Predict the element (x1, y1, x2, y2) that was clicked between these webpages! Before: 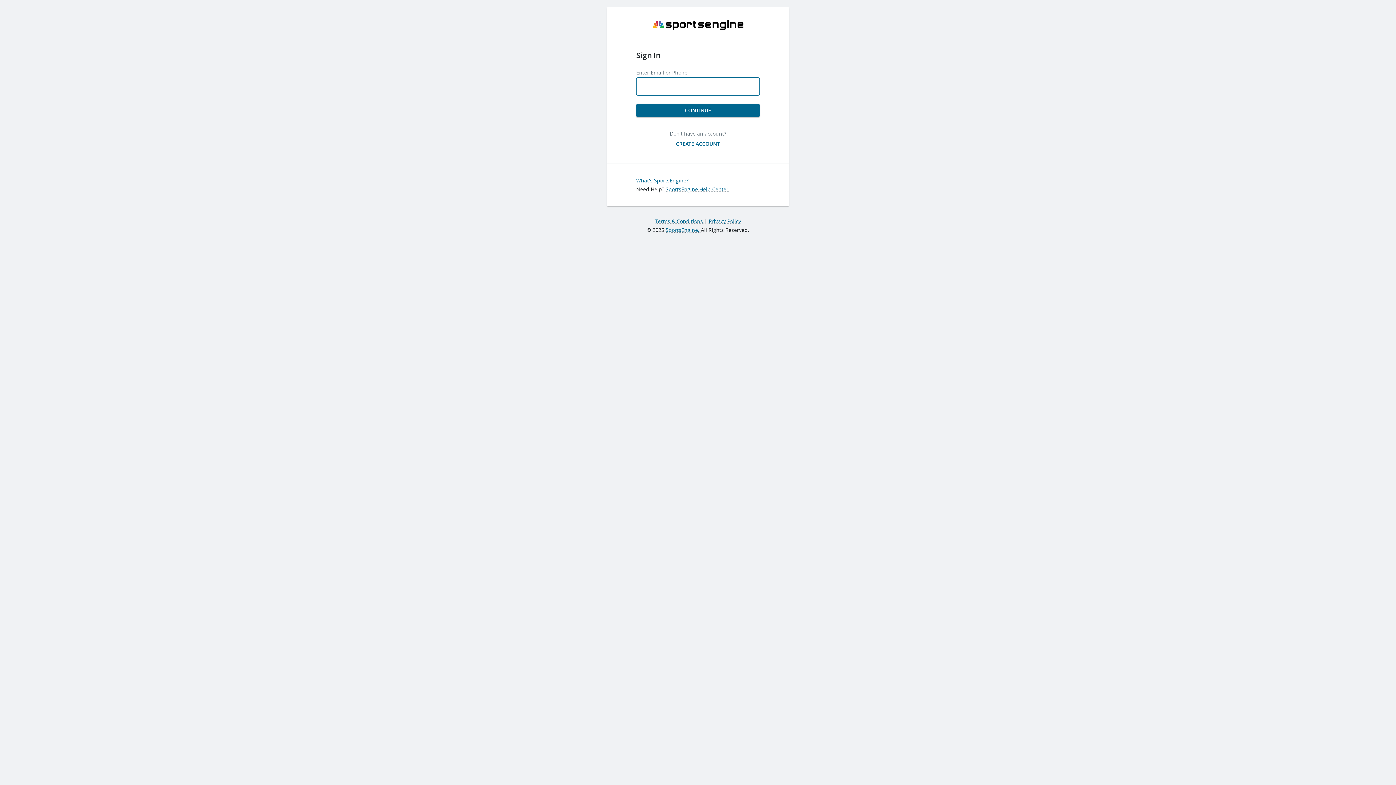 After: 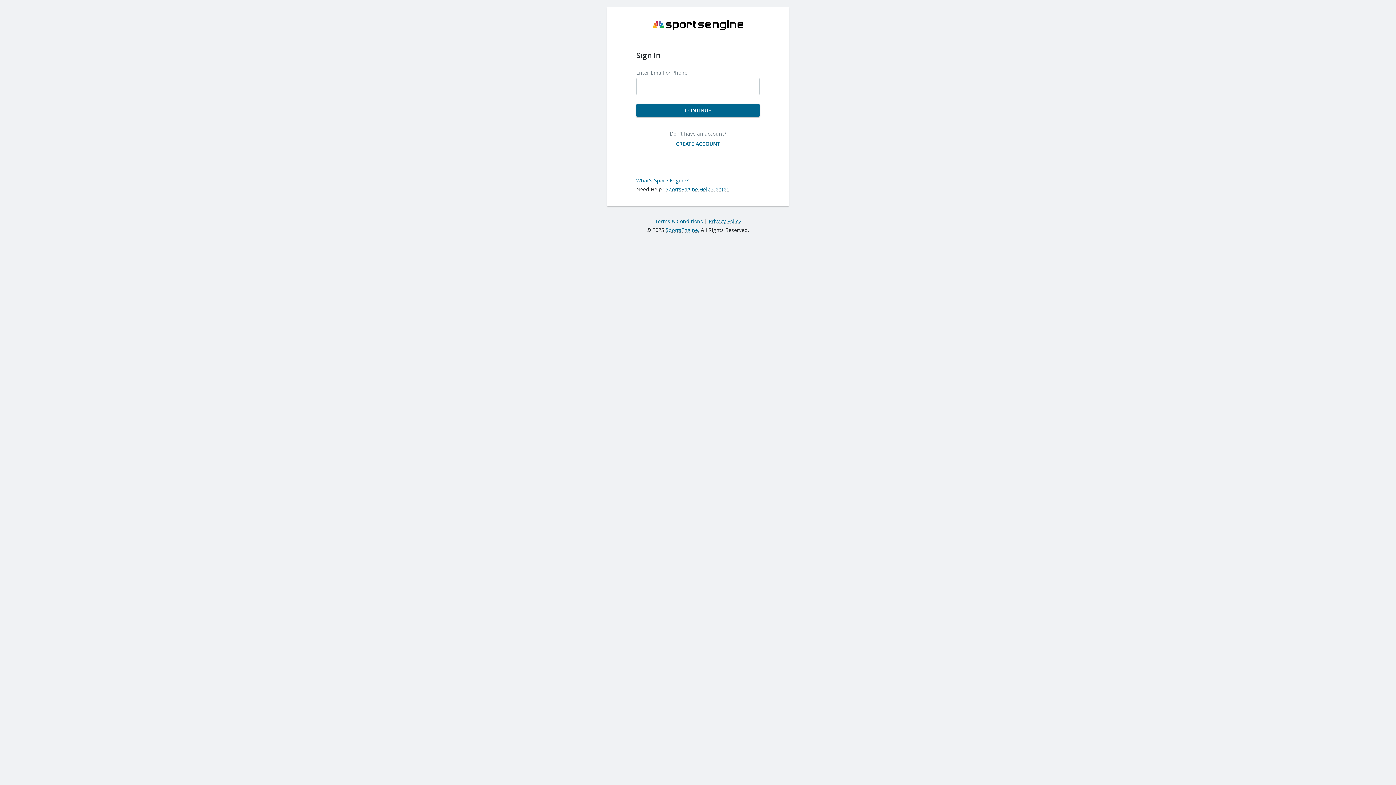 Action: label: Terms & Conditions  bbox: (655, 217, 704, 224)